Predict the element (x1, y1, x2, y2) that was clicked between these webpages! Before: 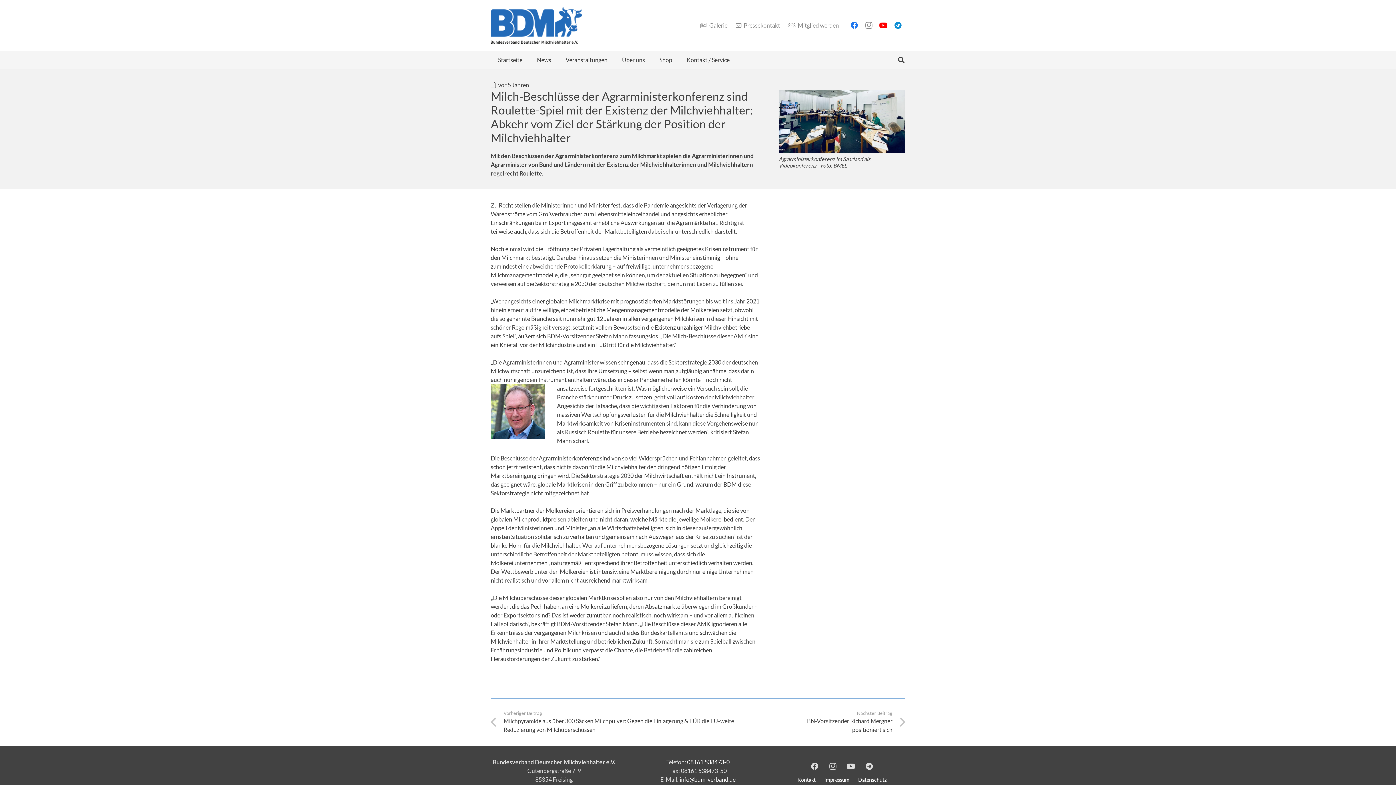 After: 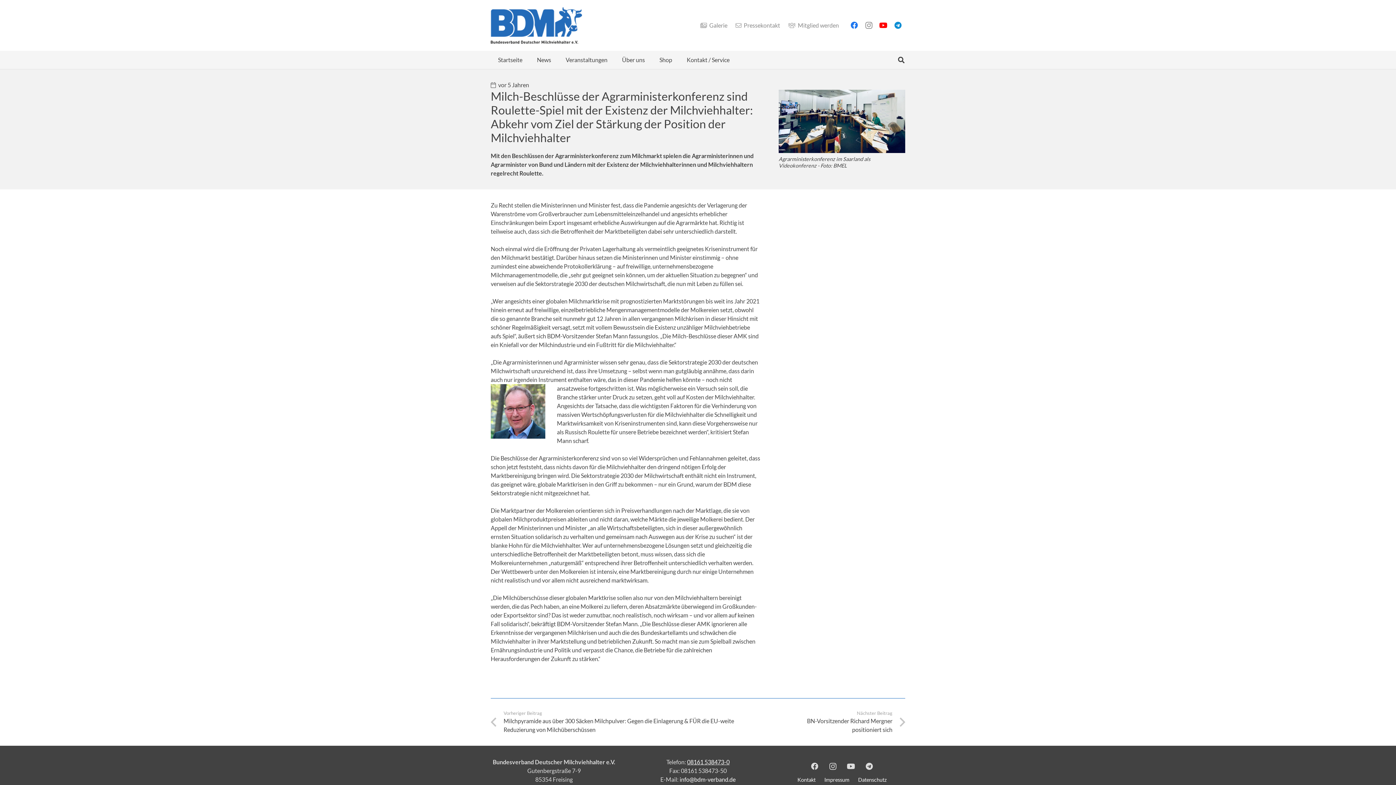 Action: bbox: (687, 758, 729, 765) label: 08161 538473-0